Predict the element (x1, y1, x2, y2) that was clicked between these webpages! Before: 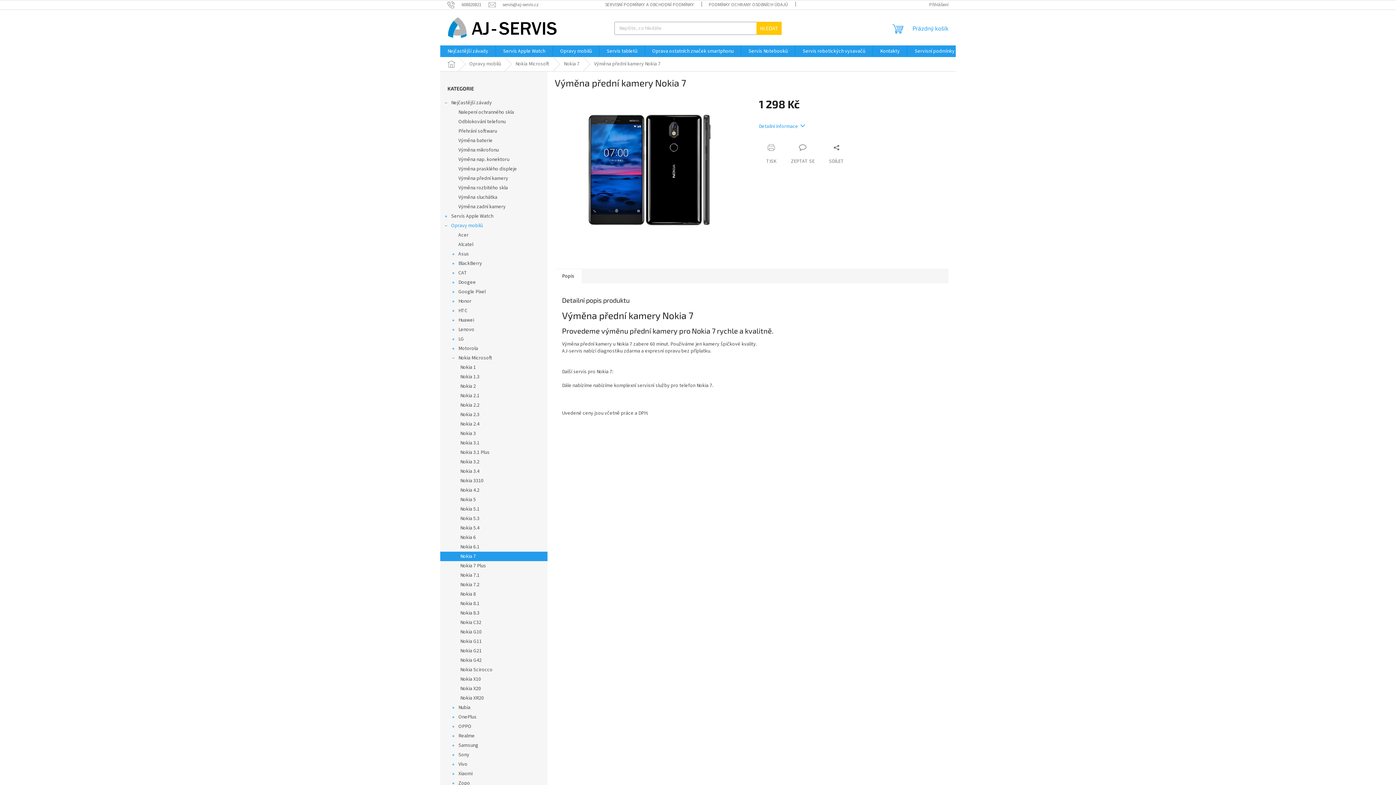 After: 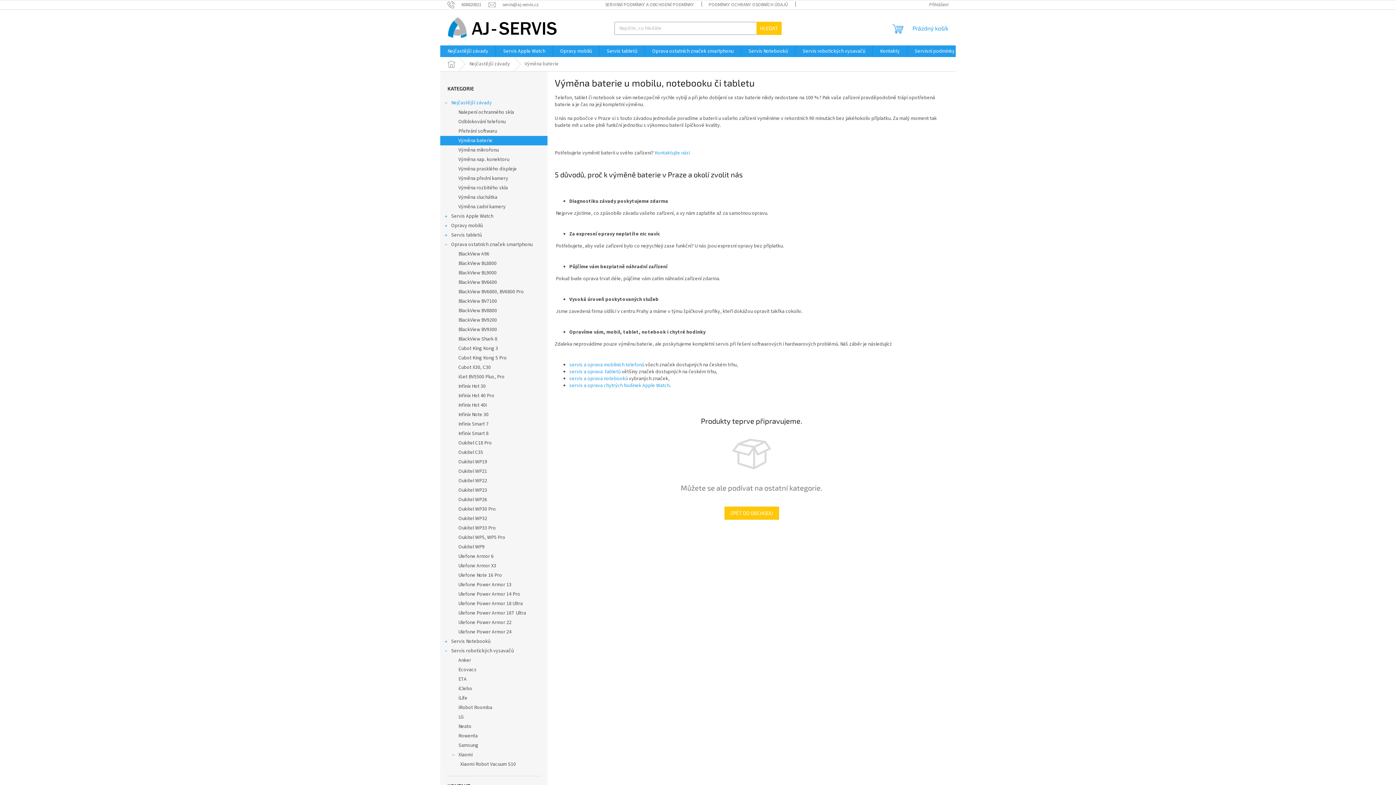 Action: label: Výměna baterie bbox: (440, 136, 547, 145)